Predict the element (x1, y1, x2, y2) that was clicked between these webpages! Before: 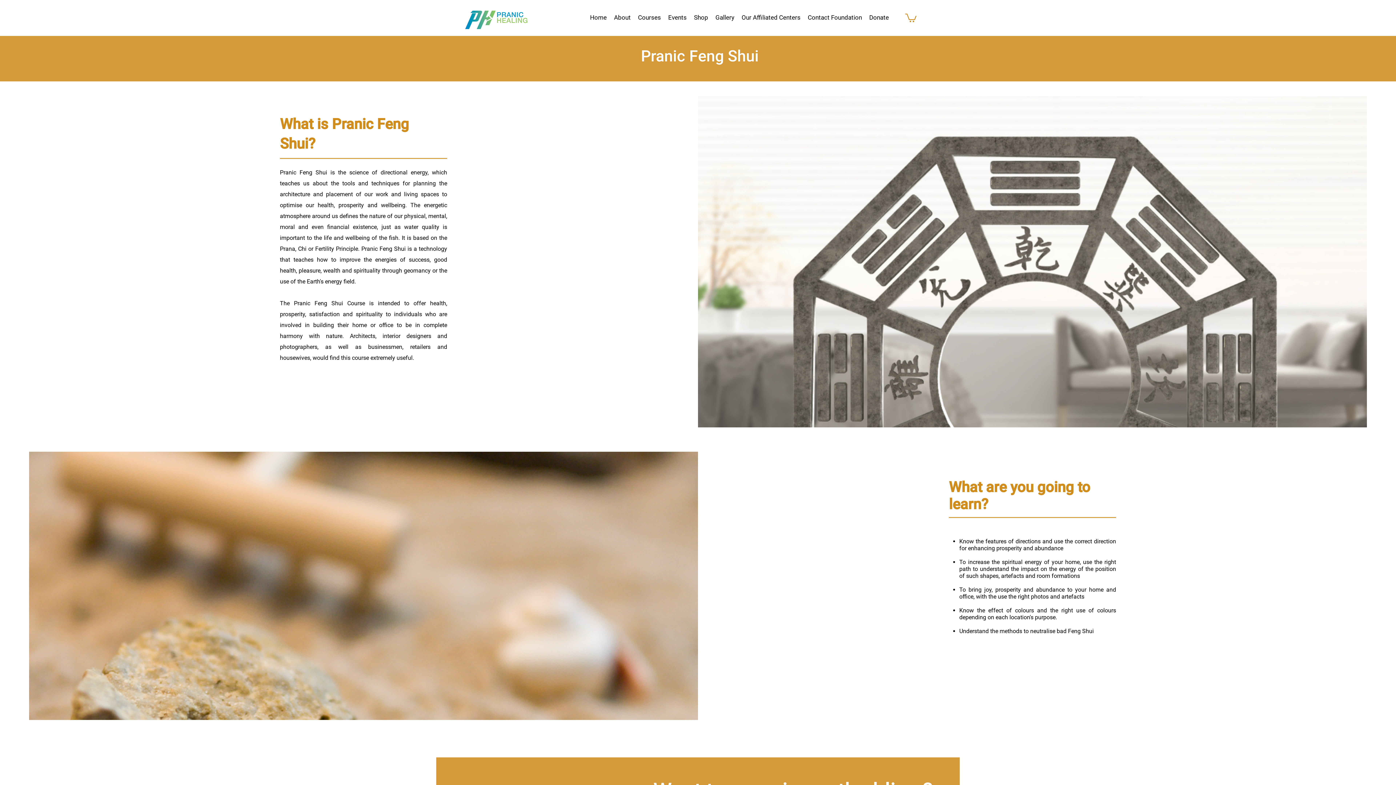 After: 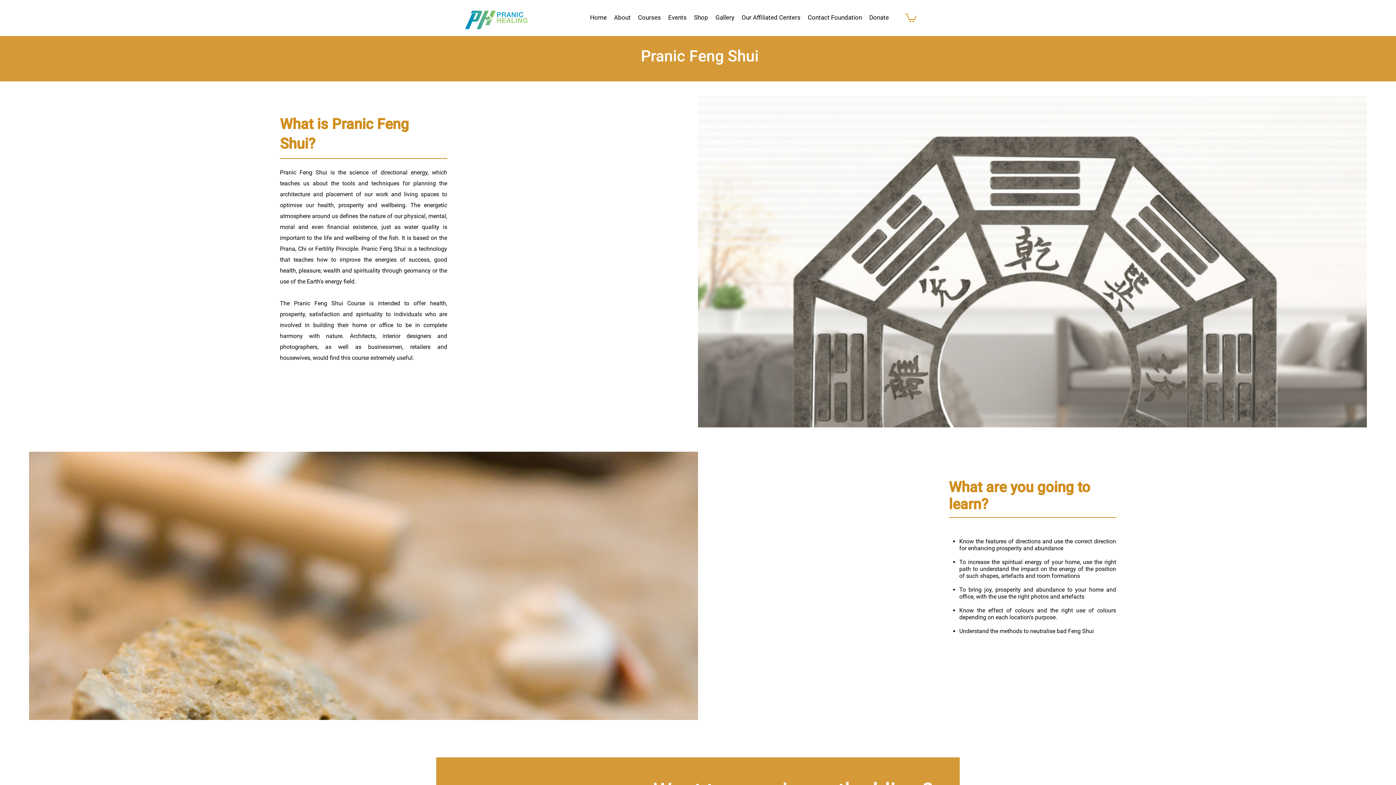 Action: bbox: (664, 12, 690, 22) label: Events